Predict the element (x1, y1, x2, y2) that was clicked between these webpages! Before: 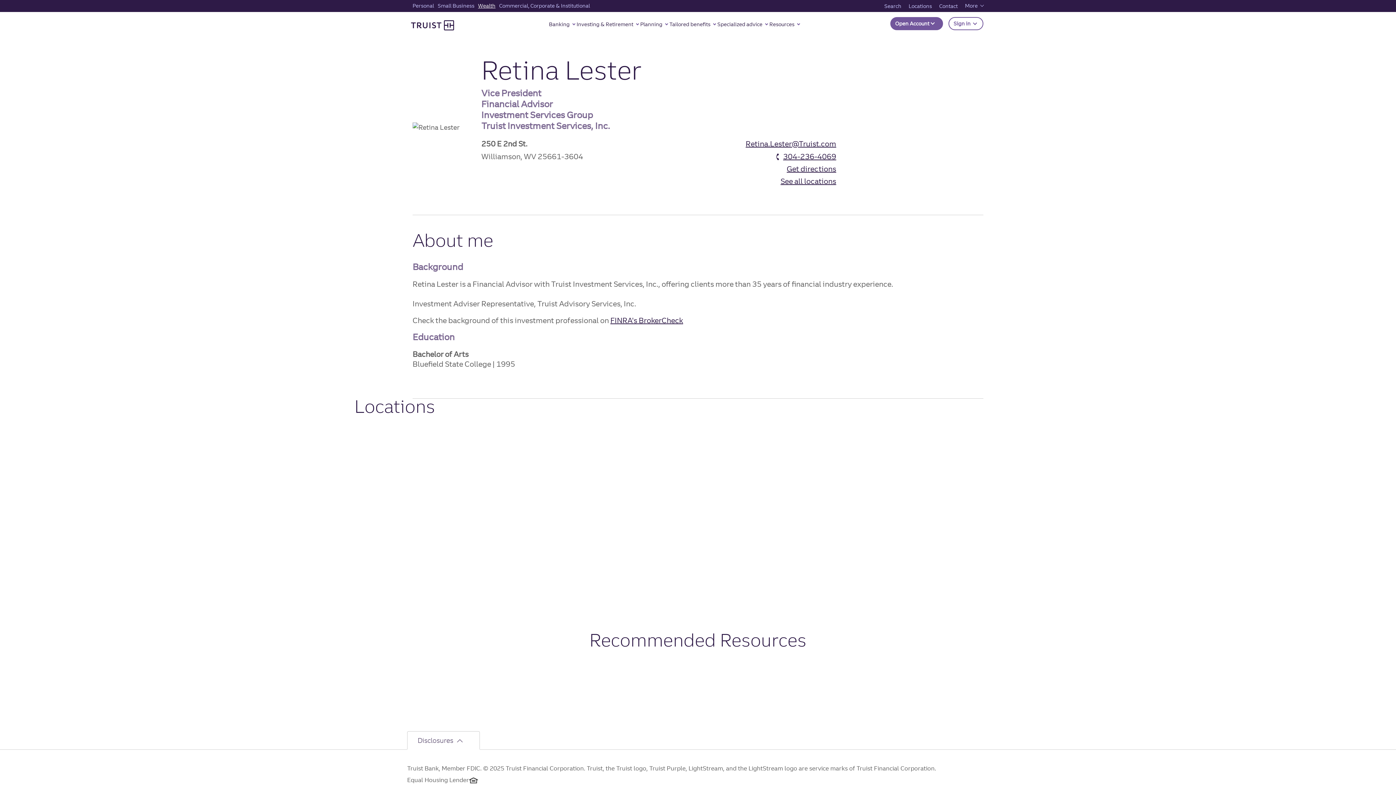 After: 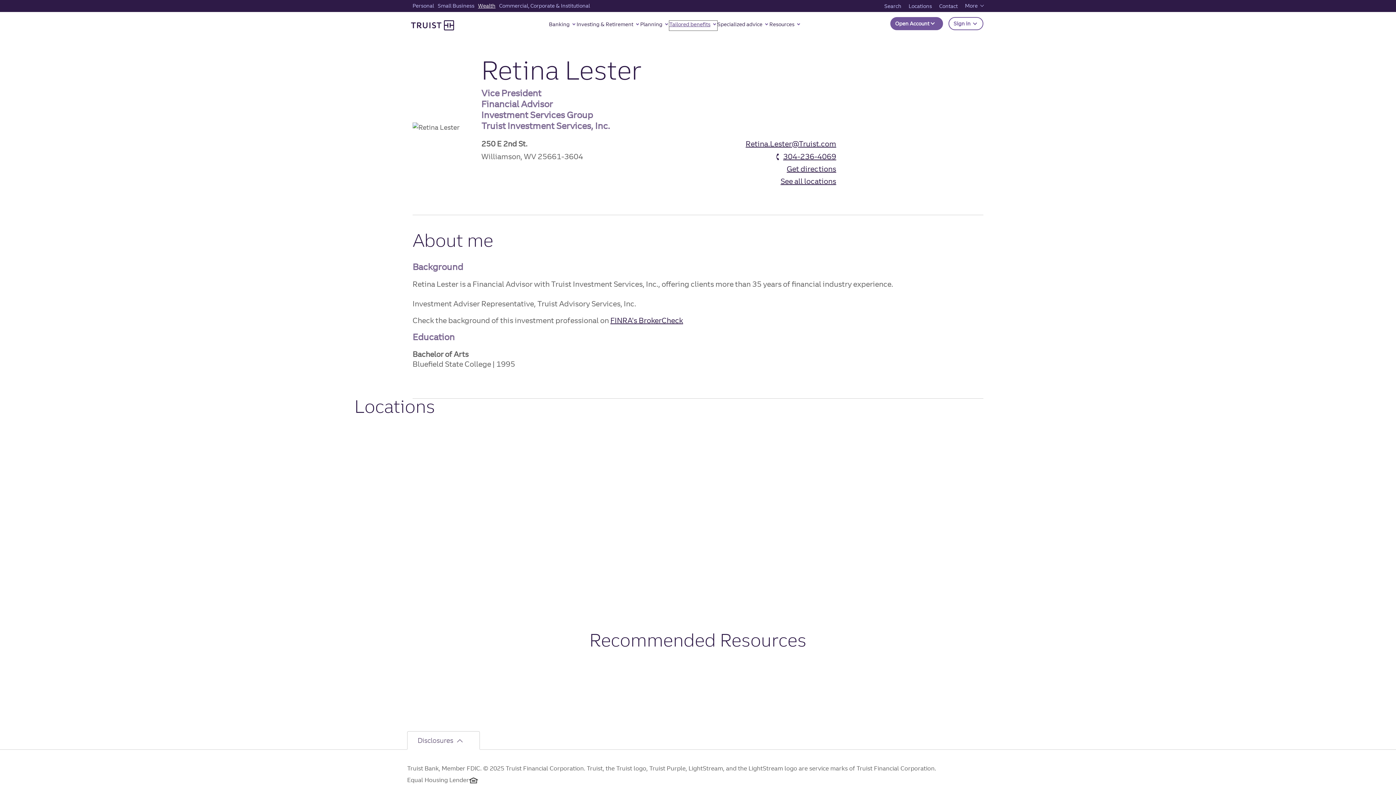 Action: label: Tailored benefits bbox: (669, 20, 717, 30)